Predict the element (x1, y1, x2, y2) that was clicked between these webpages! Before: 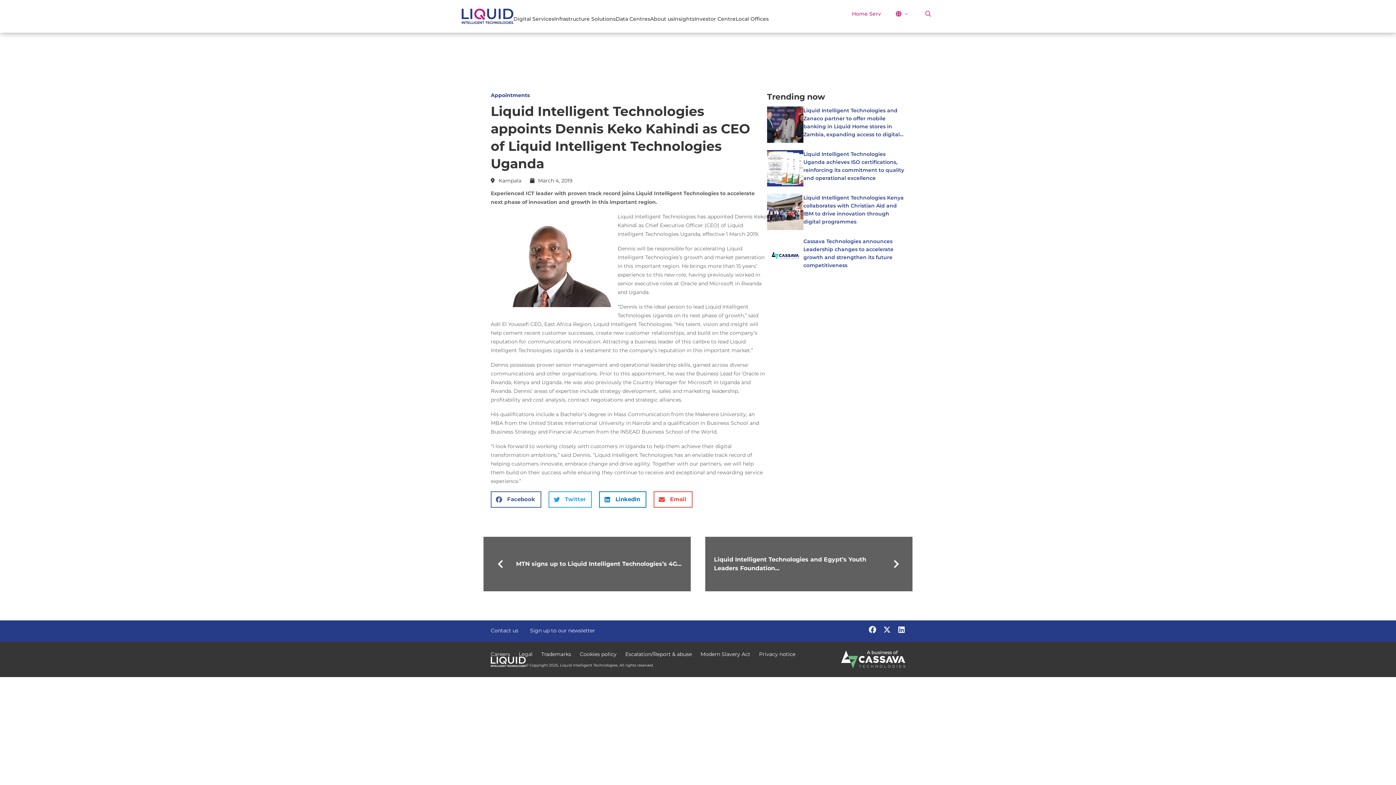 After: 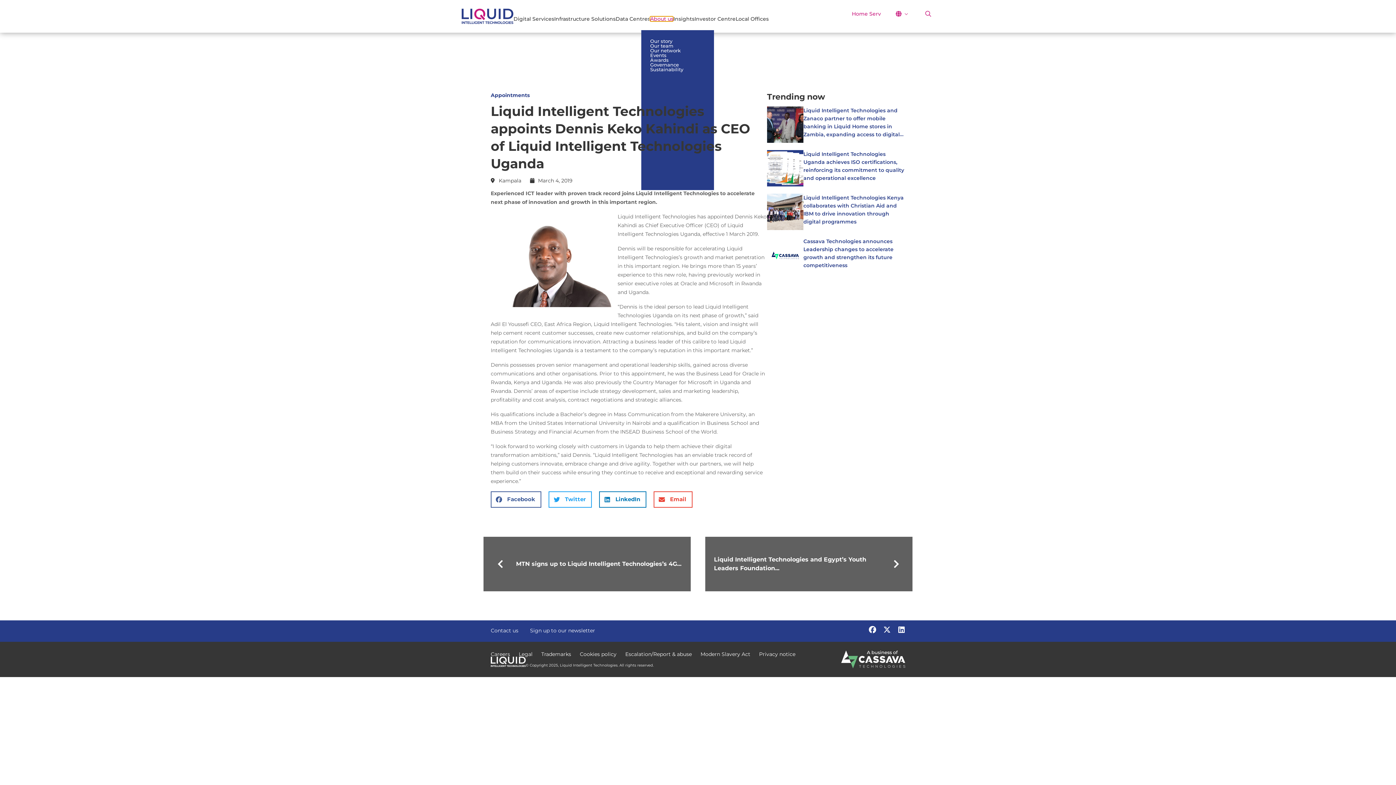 Action: bbox: (650, 16, 673, 21) label: About us